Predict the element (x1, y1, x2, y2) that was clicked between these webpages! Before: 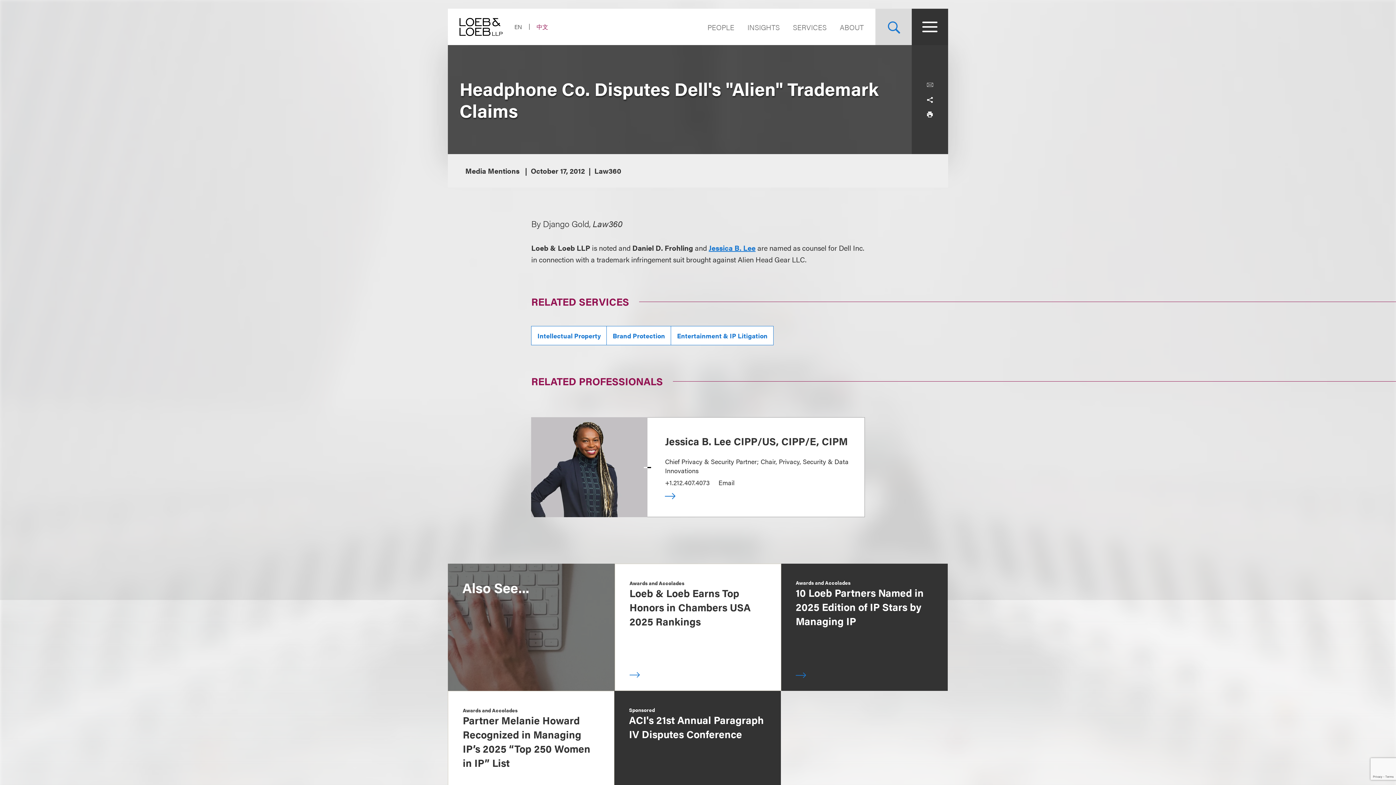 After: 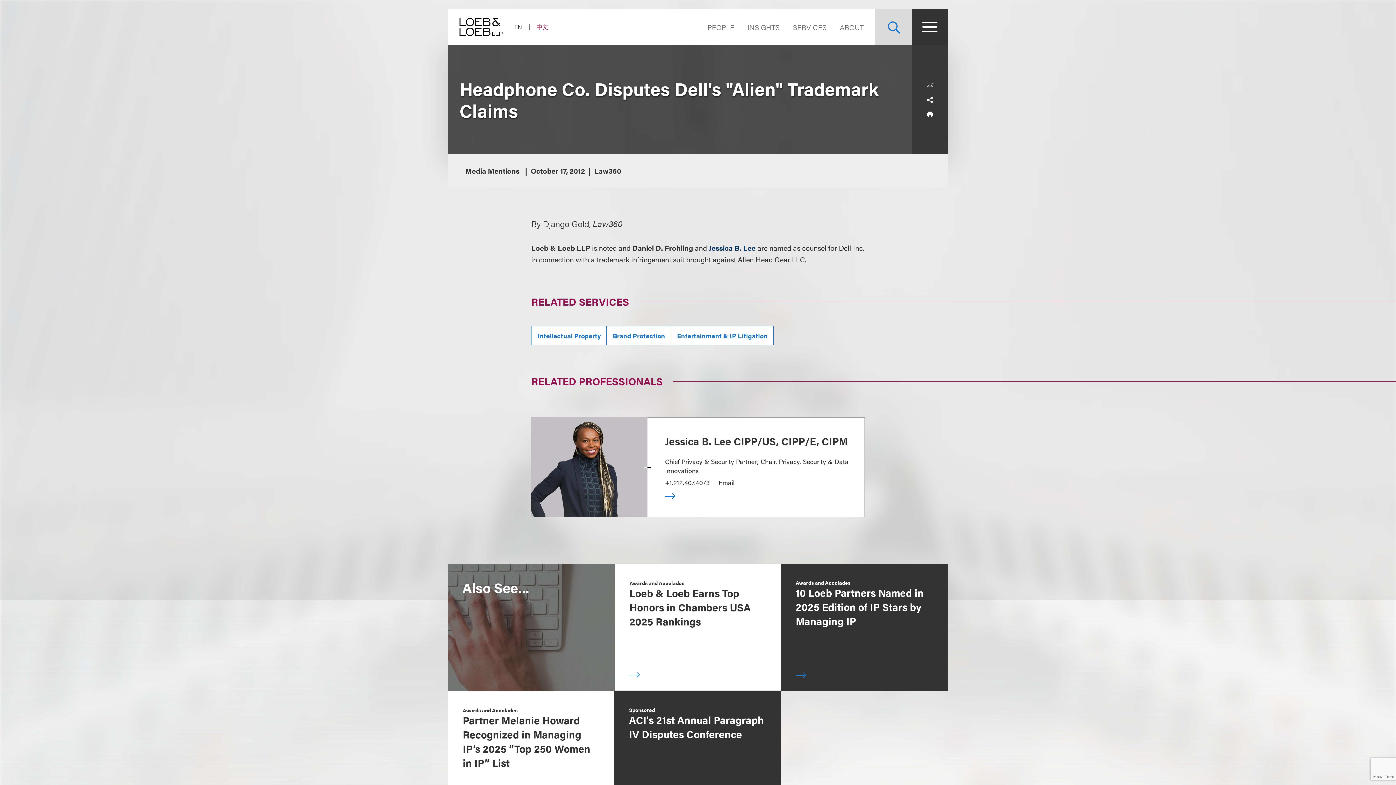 Action: bbox: (708, 242, 755, 253) label: Jessica B. Lee